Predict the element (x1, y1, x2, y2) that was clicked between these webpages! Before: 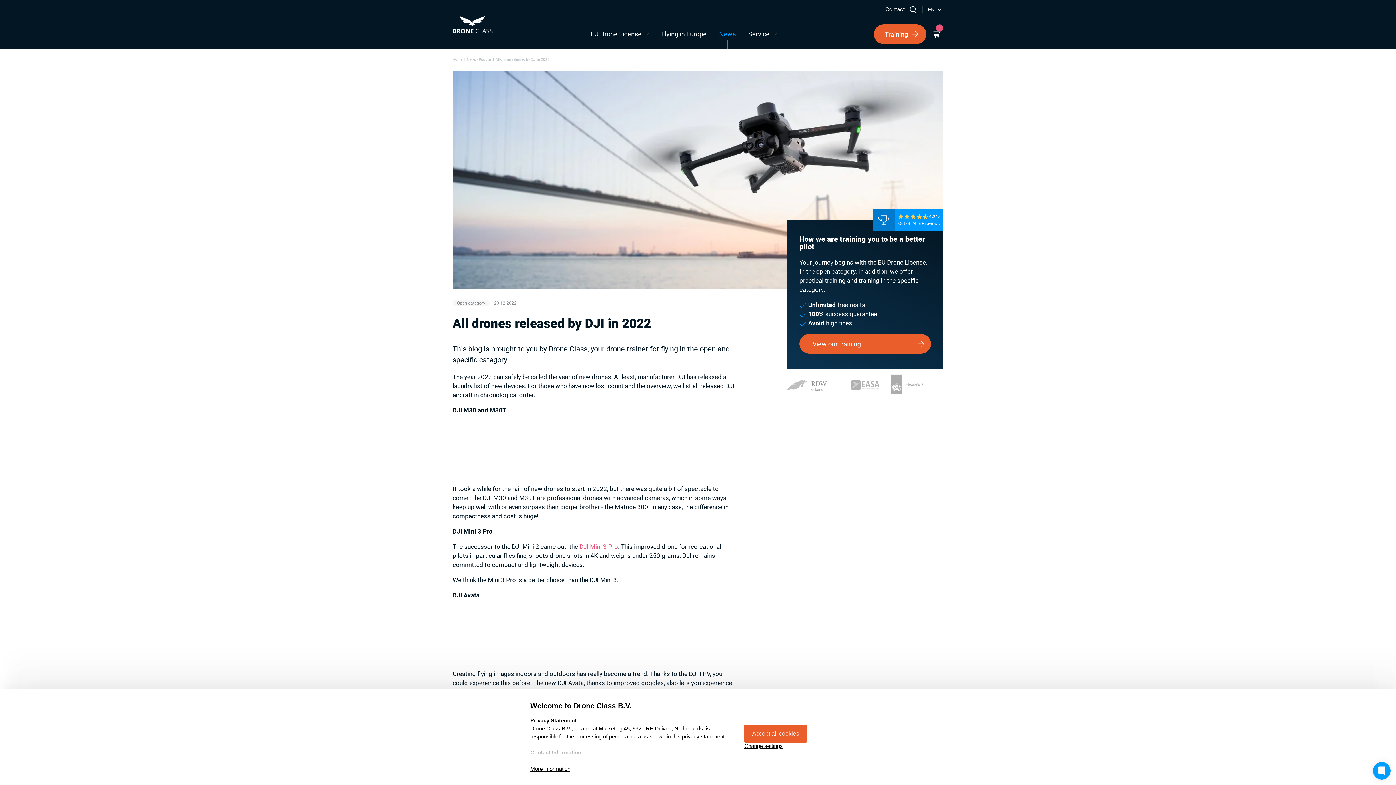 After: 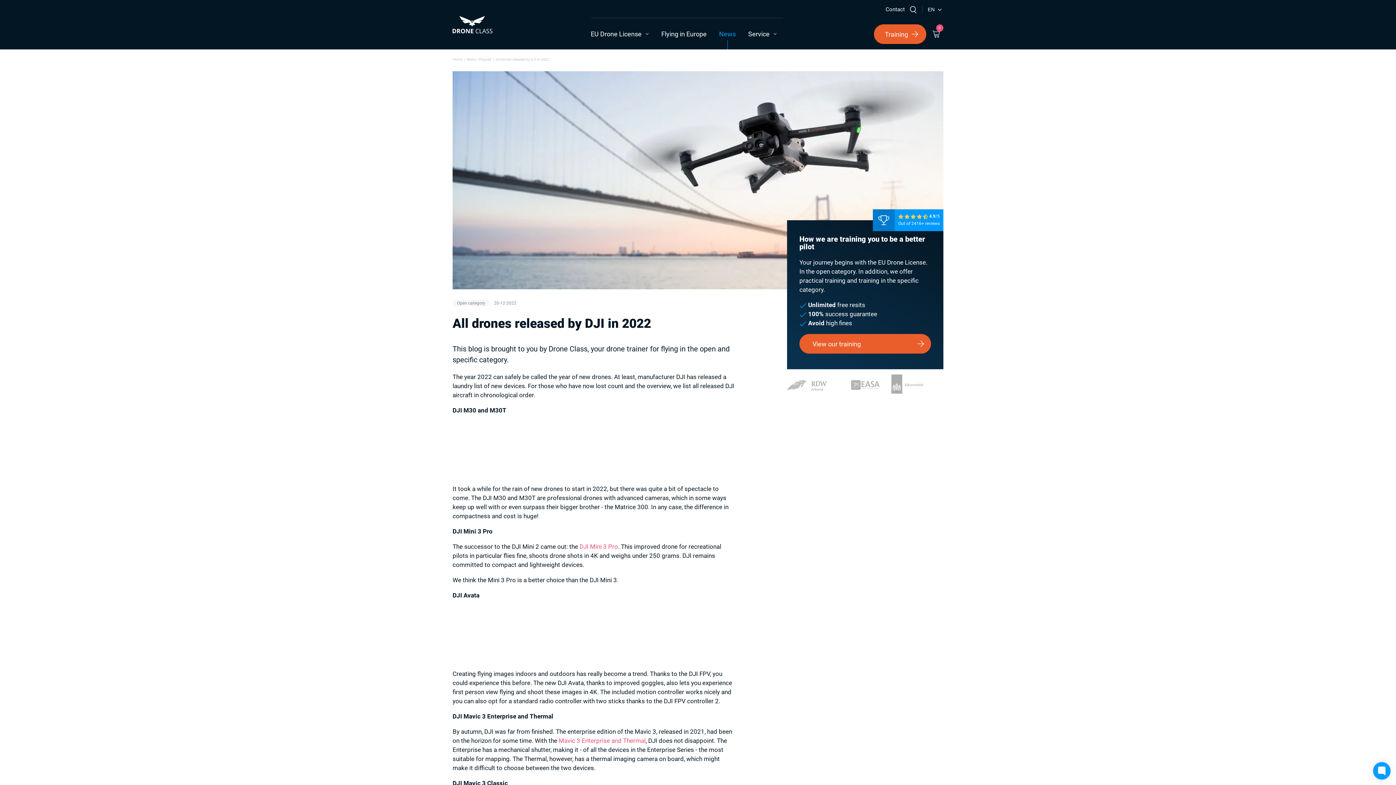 Action: bbox: (744, 725, 807, 743) label: Accept all cookies